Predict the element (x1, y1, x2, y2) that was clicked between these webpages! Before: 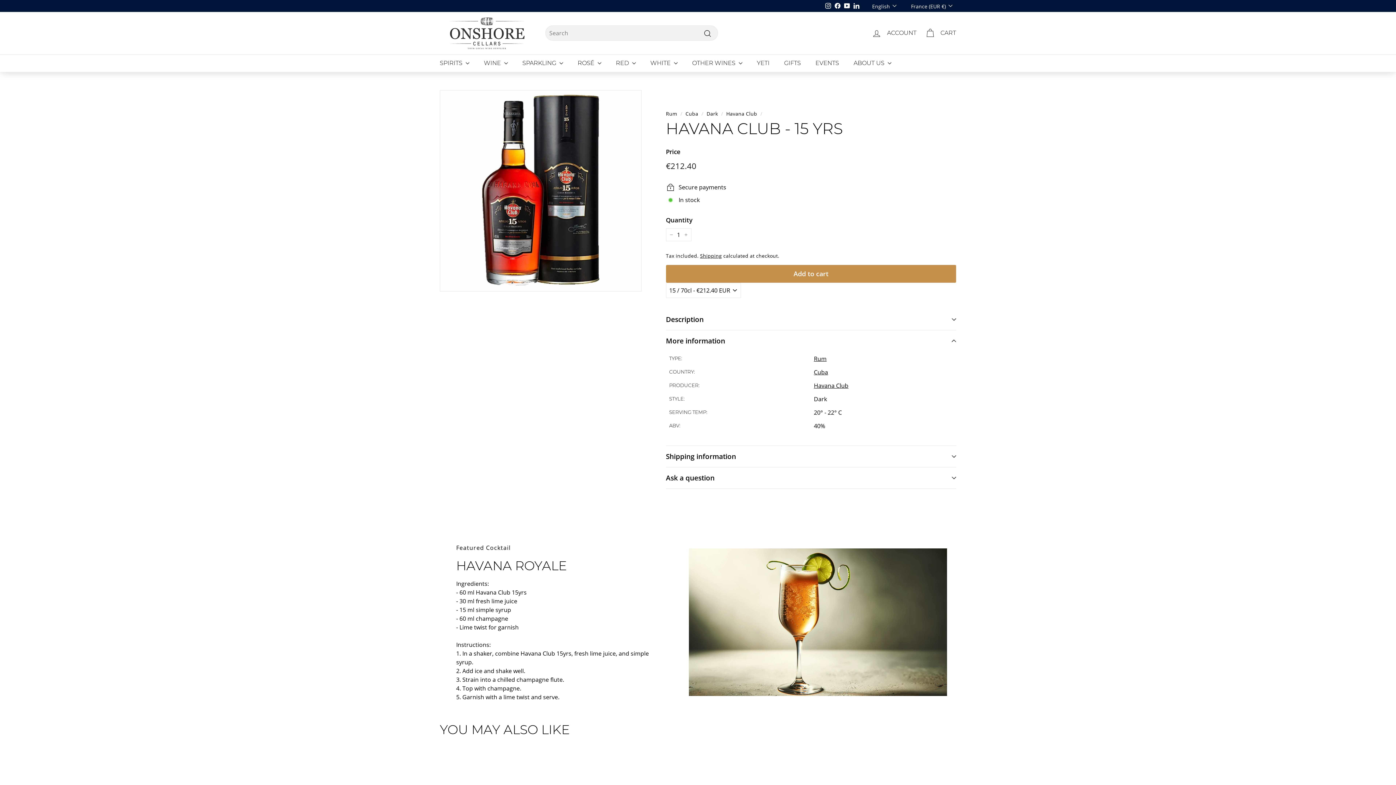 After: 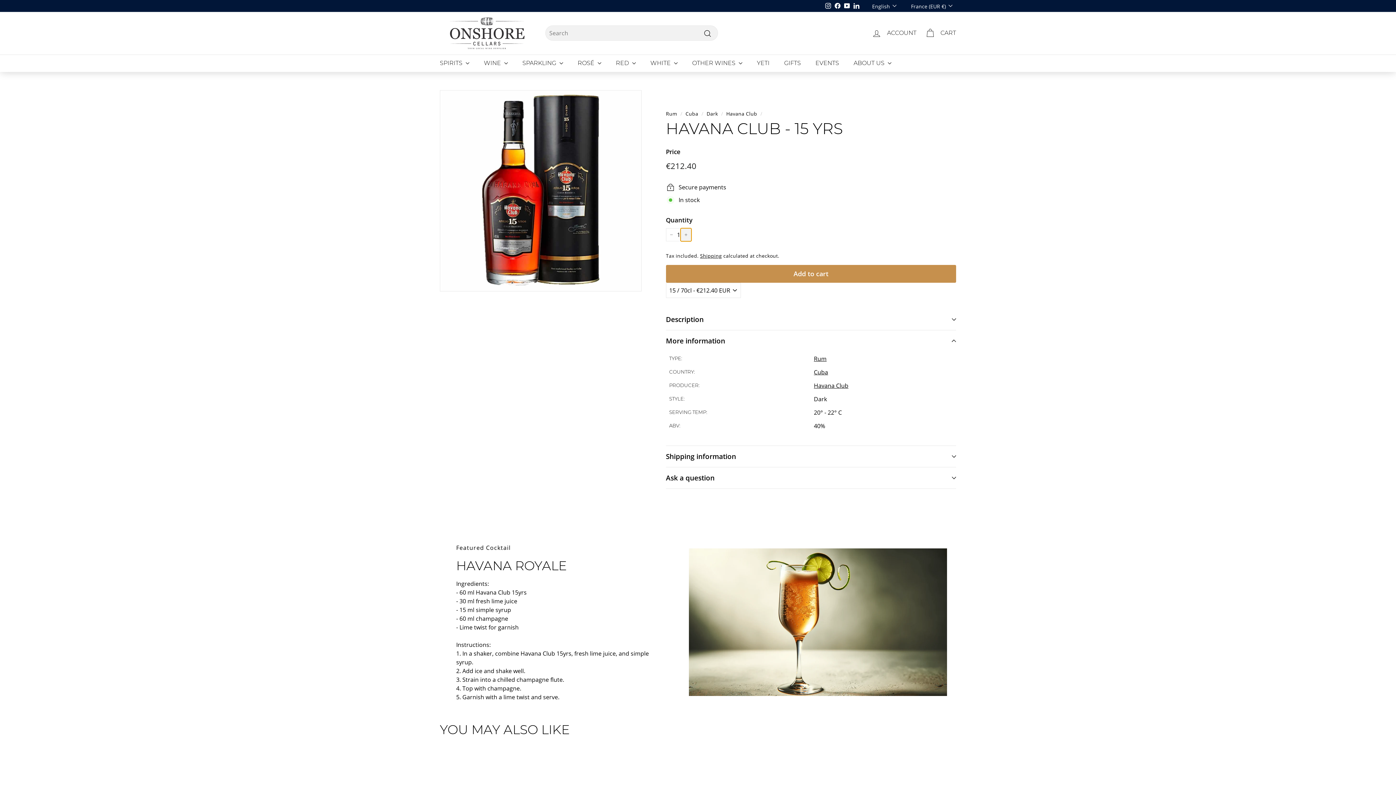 Action: bbox: (680, 228, 691, 241) label: Increase item quantity by one